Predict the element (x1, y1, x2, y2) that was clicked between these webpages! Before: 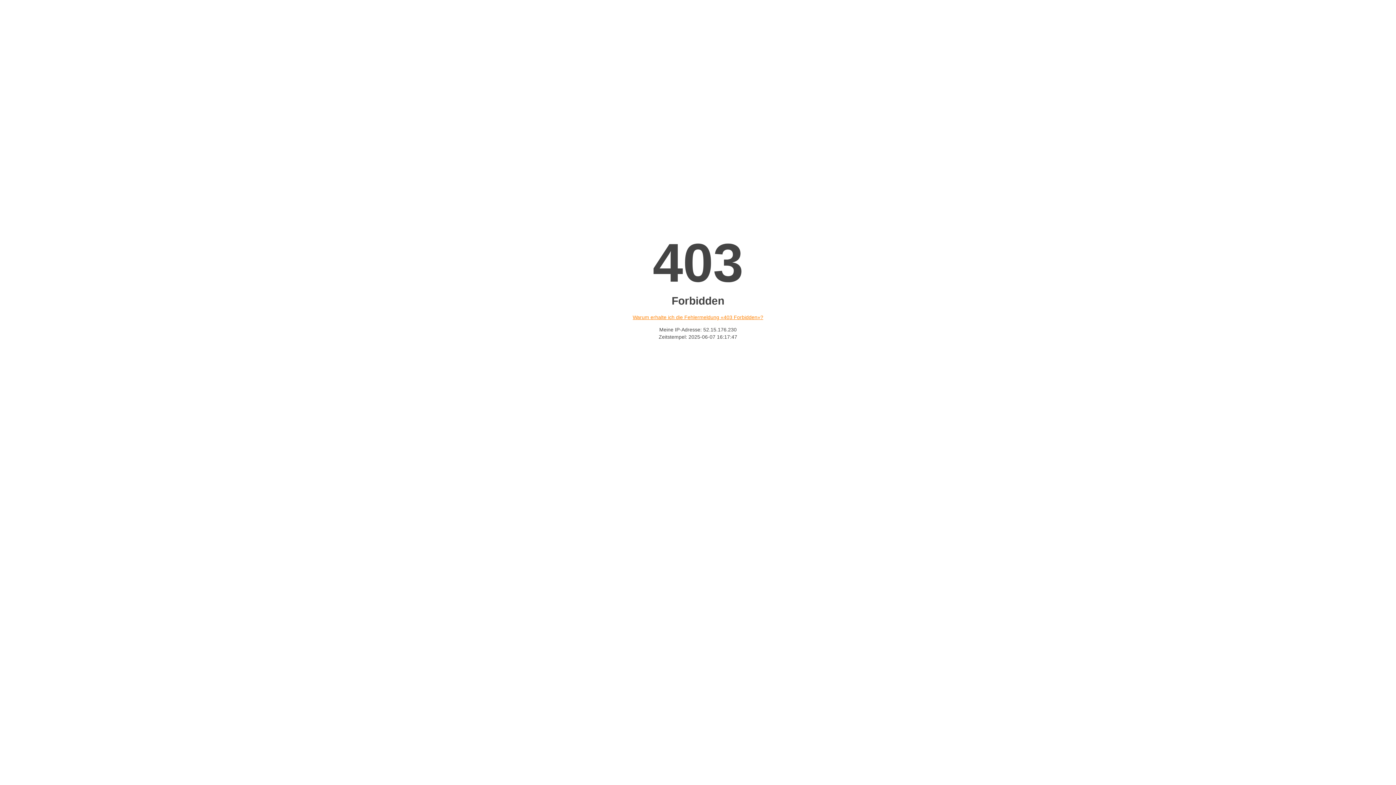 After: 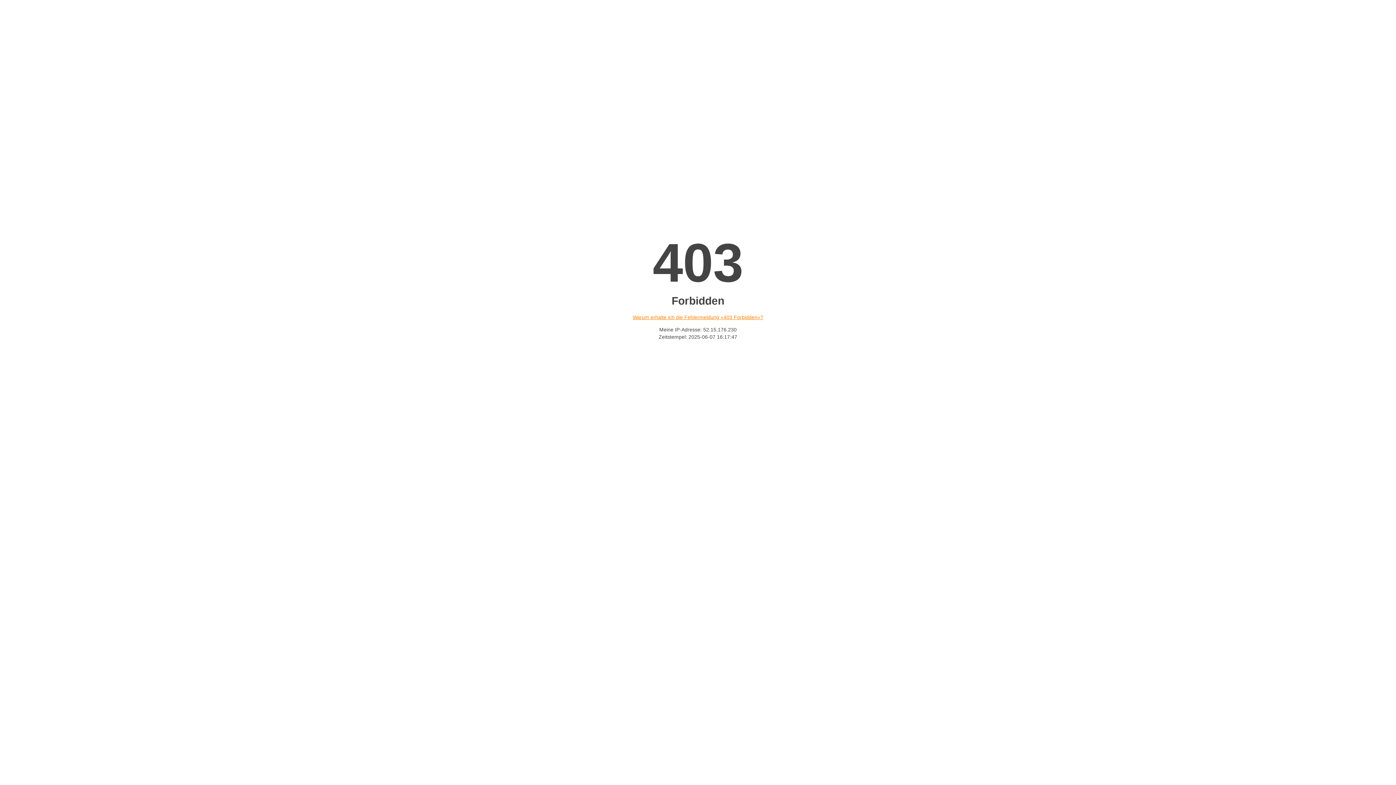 Action: bbox: (632, 314, 763, 320) label: Warum erhalte ich die Fehlermeldung «403 Forbidden»?